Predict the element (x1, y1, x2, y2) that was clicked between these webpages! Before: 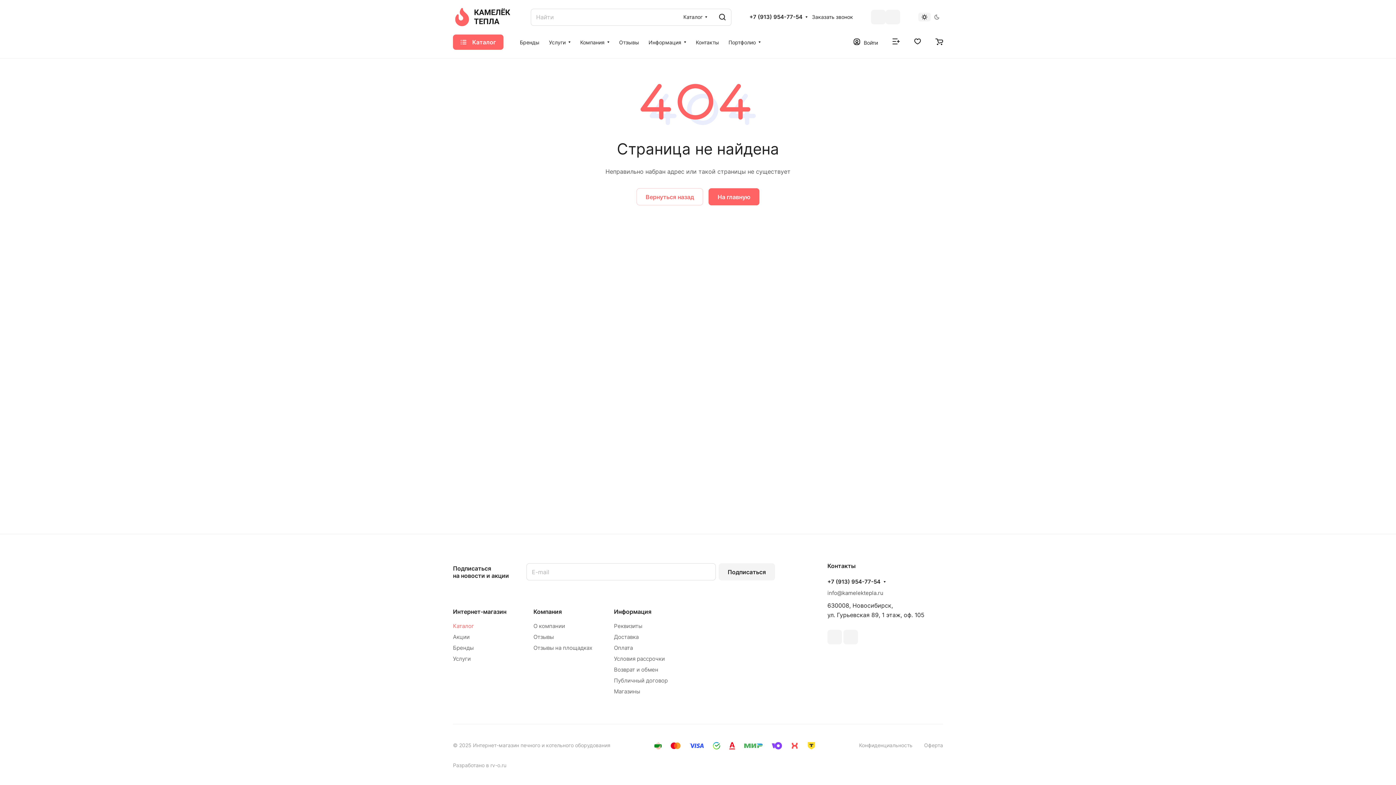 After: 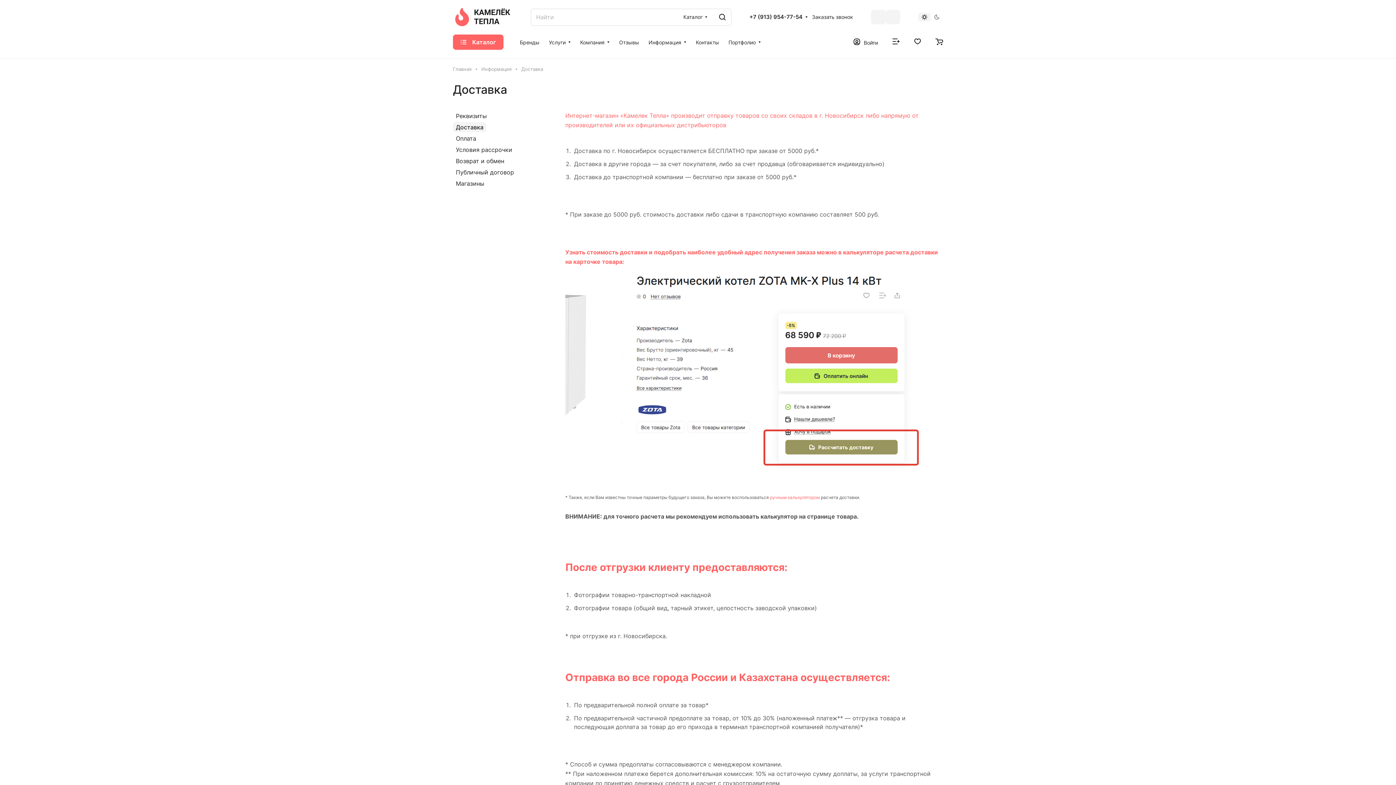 Action: label: Доставка bbox: (614, 633, 638, 640)